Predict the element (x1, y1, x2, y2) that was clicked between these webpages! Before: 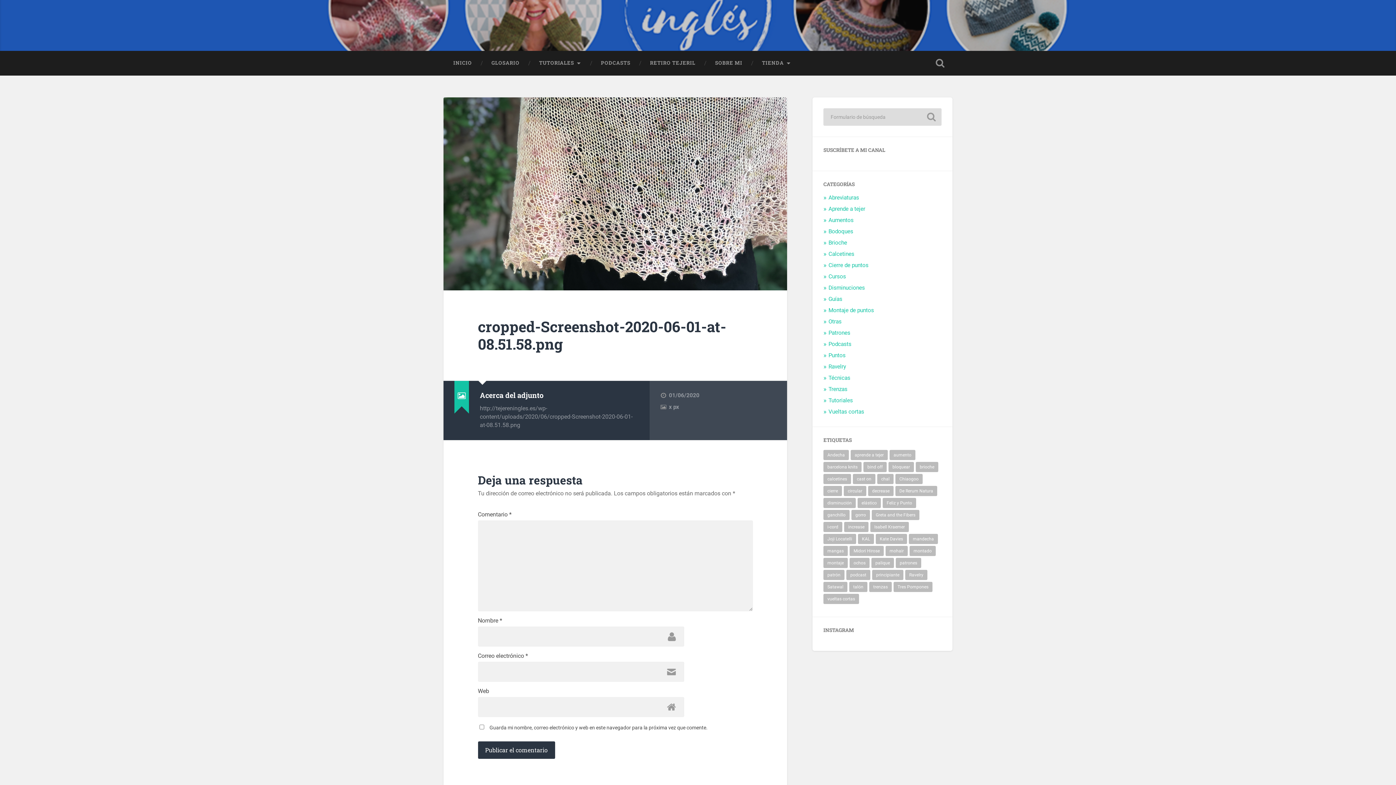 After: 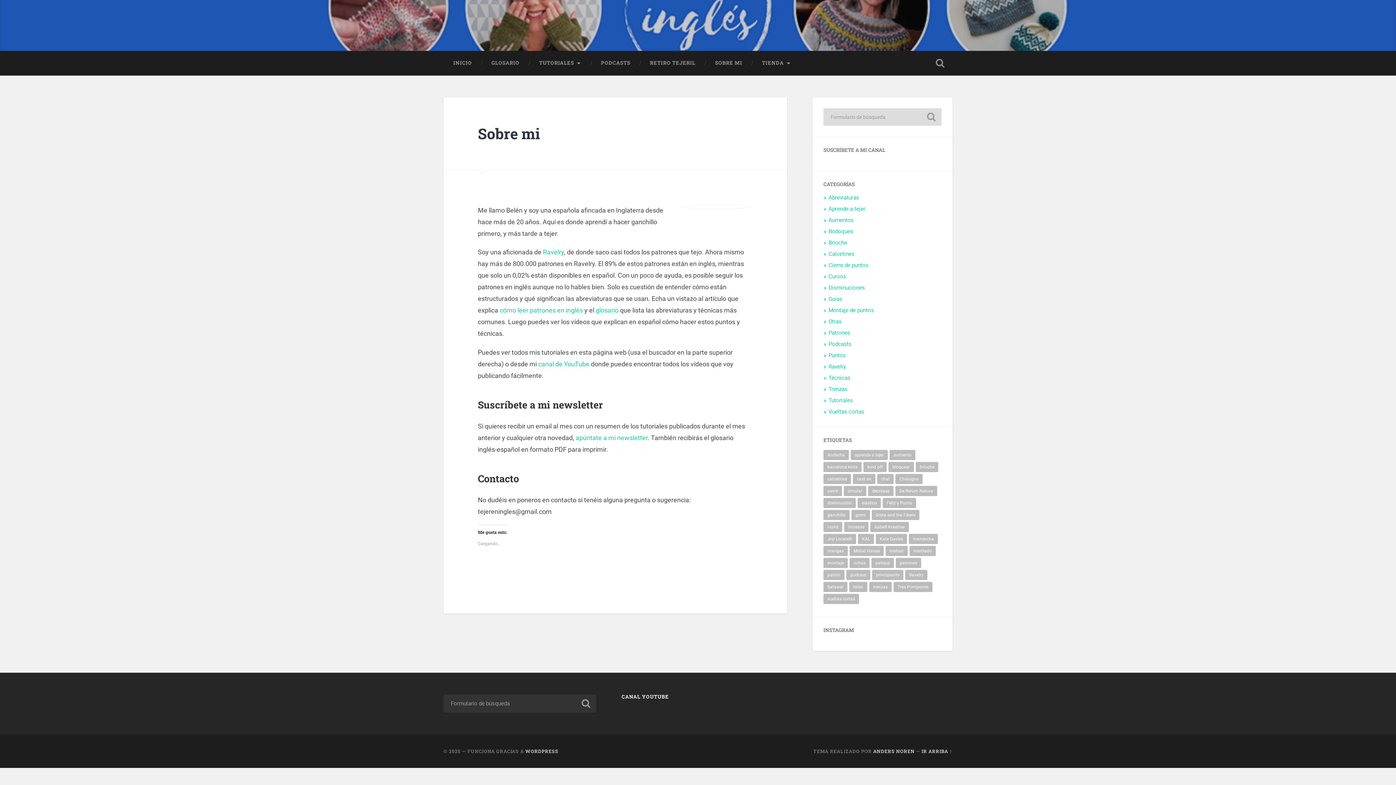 Action: label: SOBRE MI bbox: (705, 50, 752, 75)